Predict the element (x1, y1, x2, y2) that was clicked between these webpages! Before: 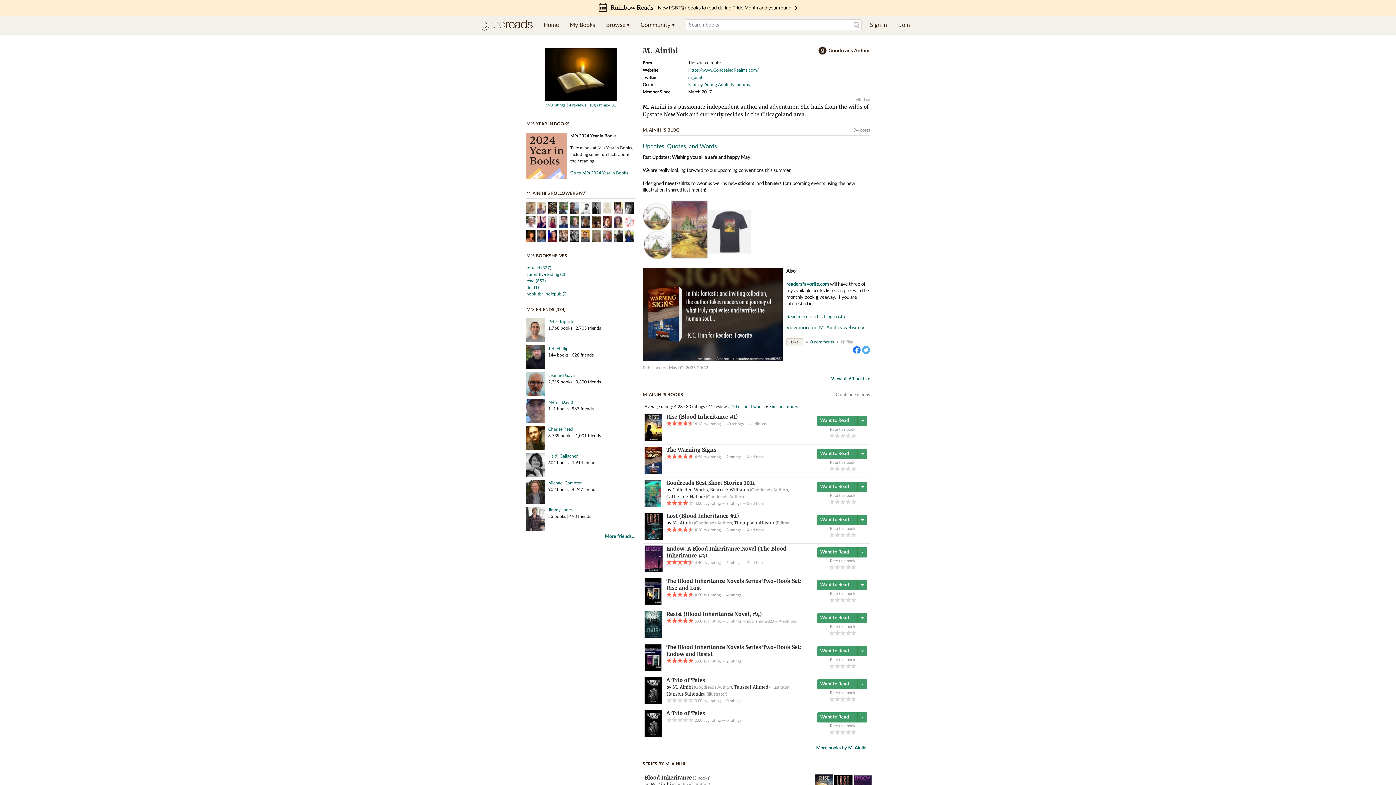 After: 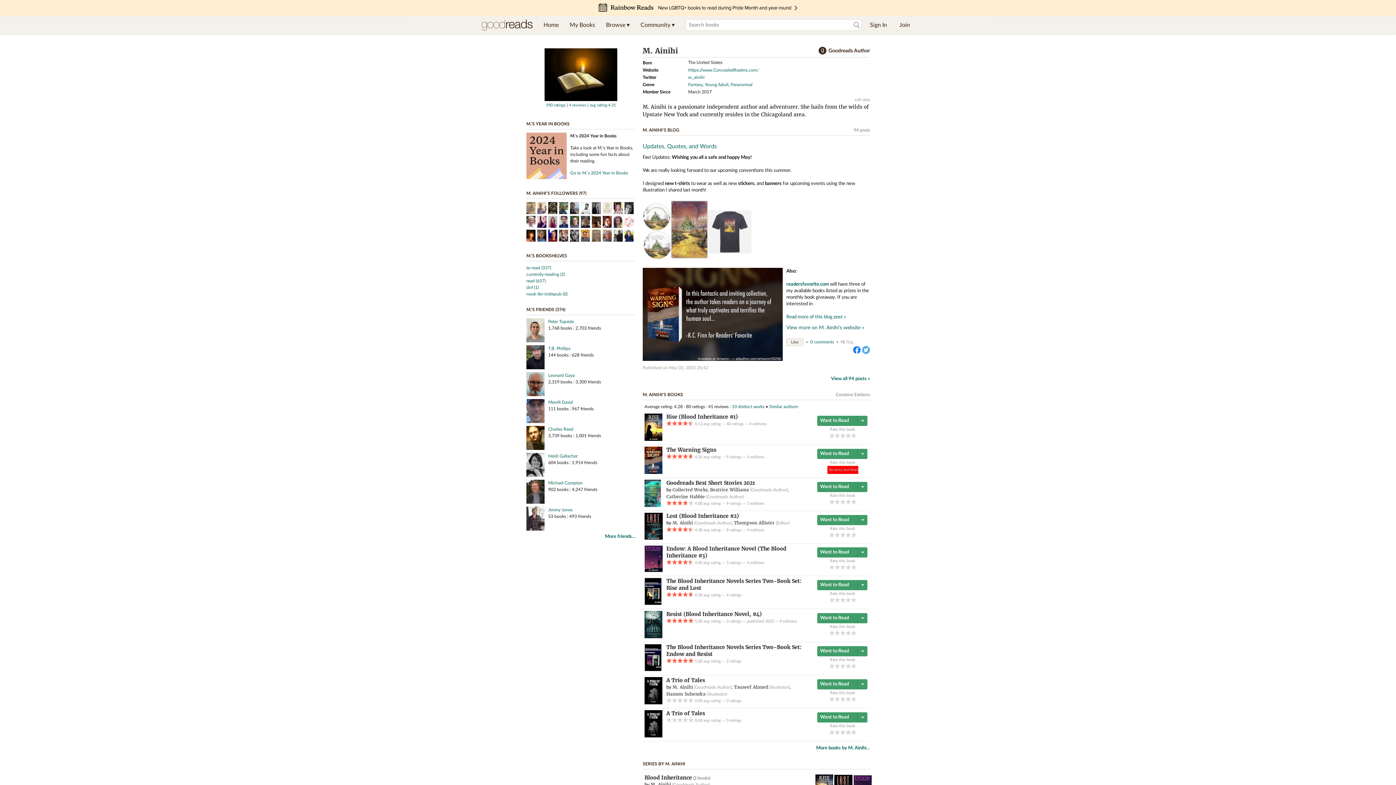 Action: label: 5 of 5 stars bbox: (851, 466, 856, 471)